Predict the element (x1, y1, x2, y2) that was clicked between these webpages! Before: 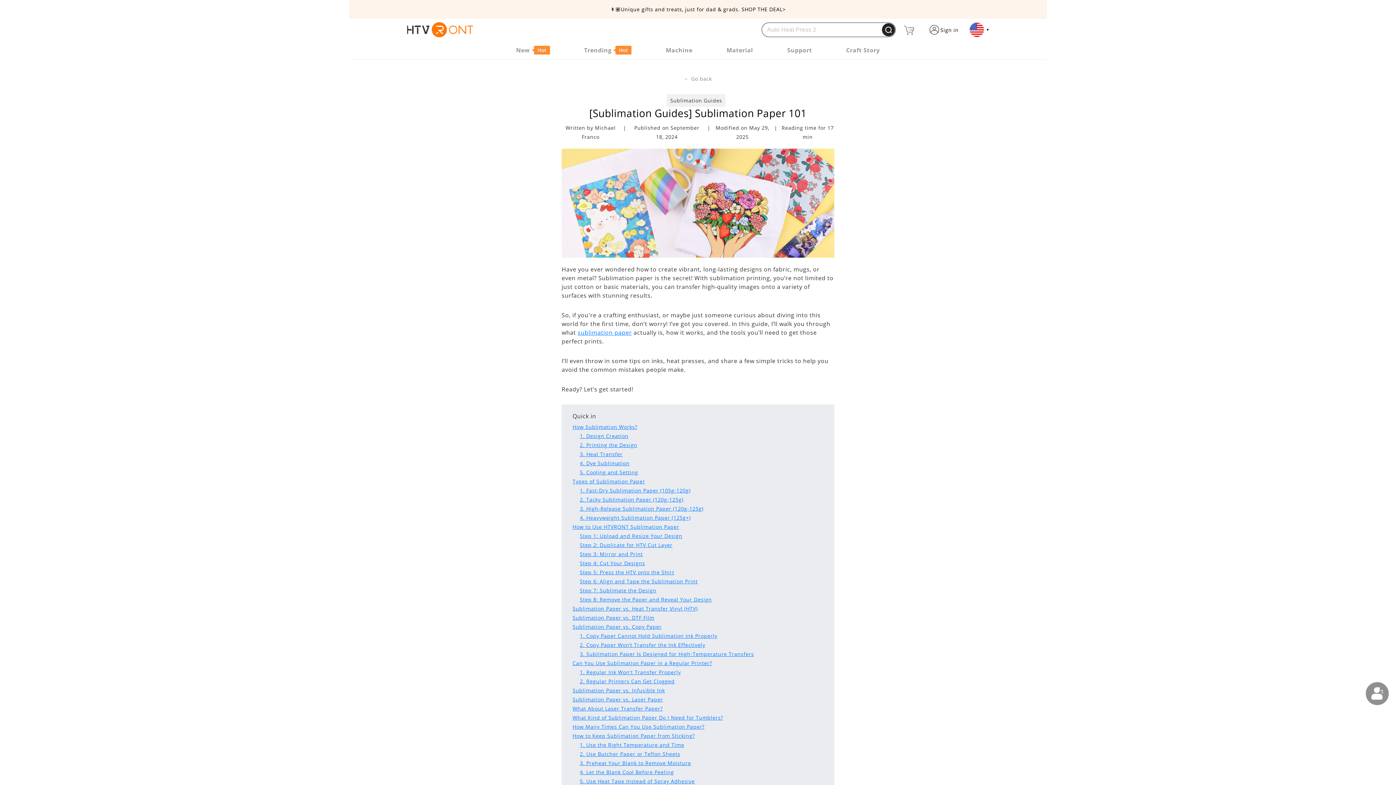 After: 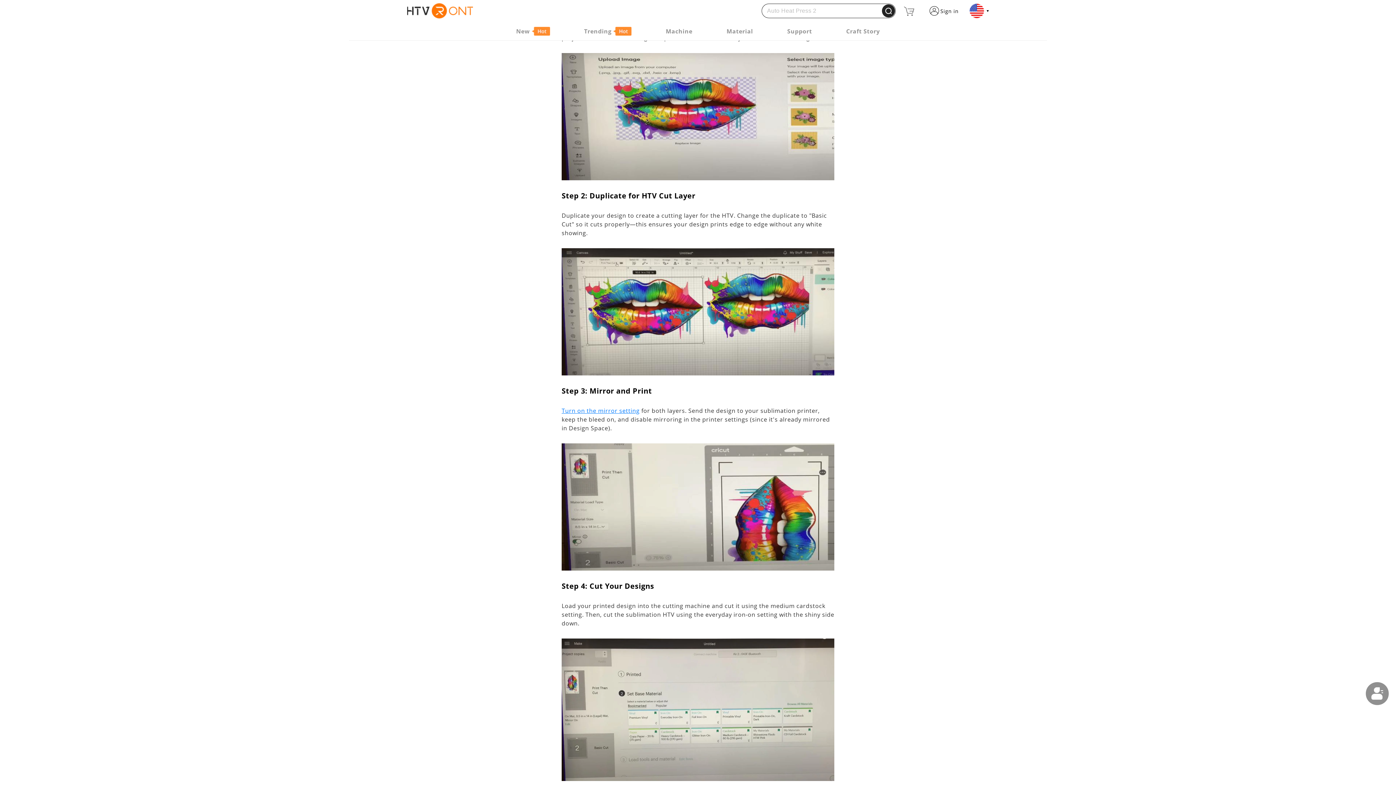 Action: bbox: (572, 531, 823, 540) label: Step 1: Upload and Resize Your Design